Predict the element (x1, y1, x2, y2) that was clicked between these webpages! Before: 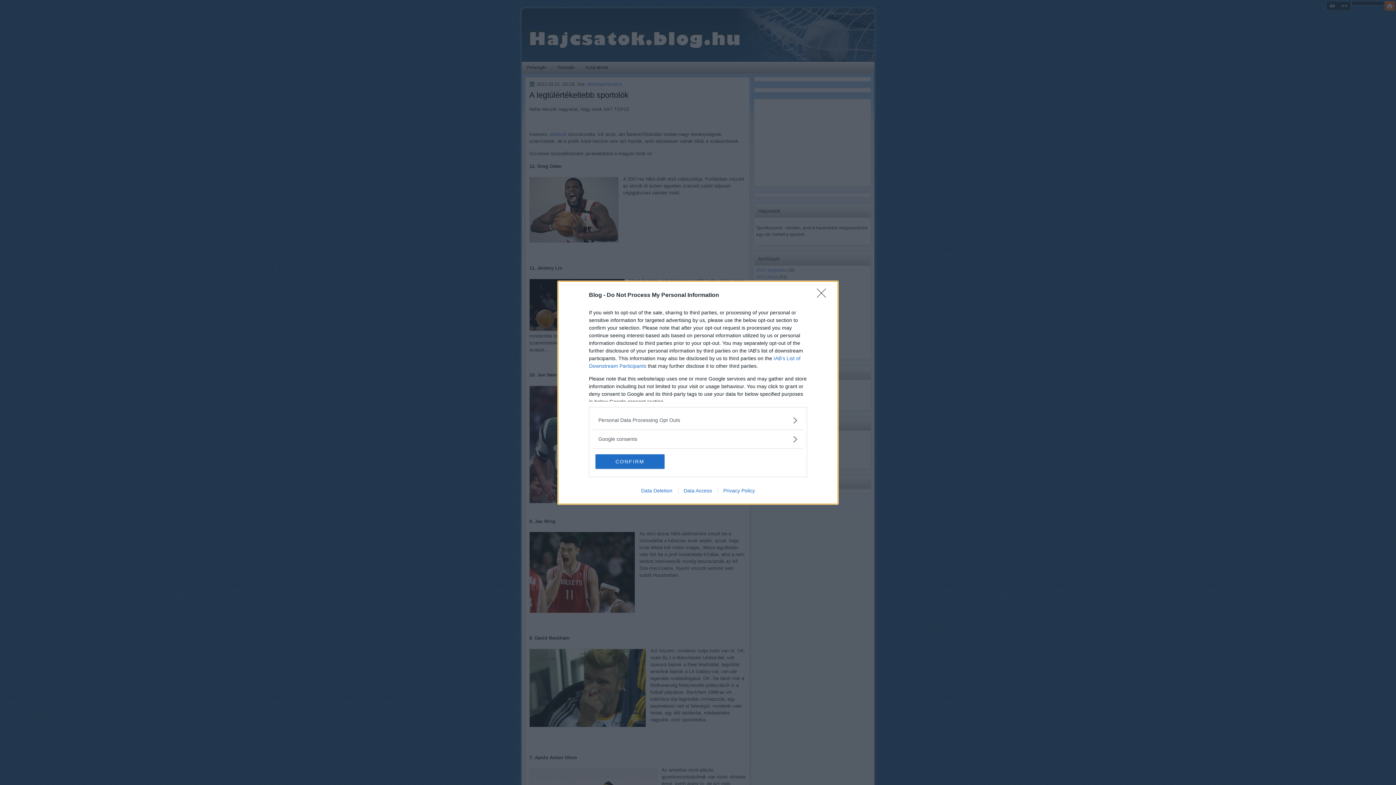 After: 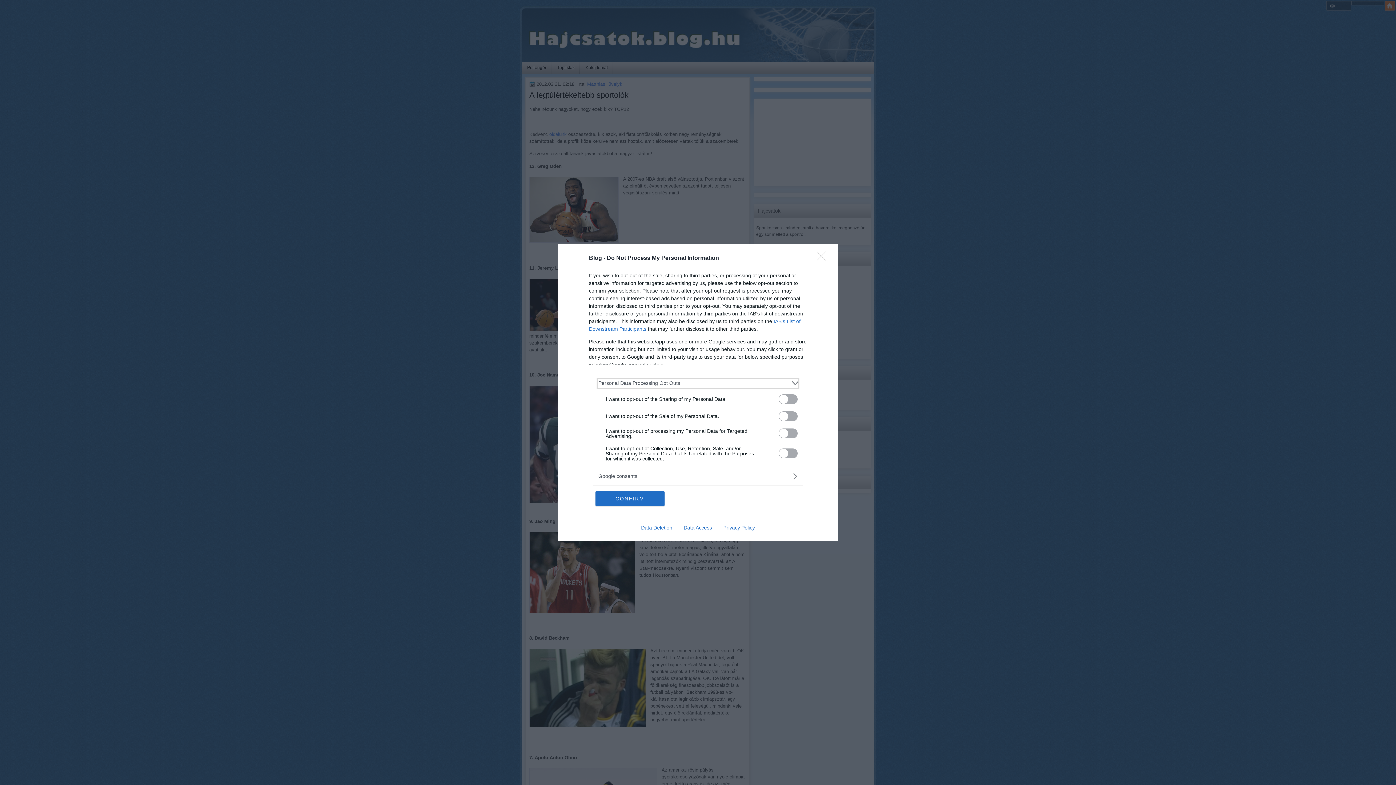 Action: label: Opt-Outs bbox: (598, 416, 797, 424)